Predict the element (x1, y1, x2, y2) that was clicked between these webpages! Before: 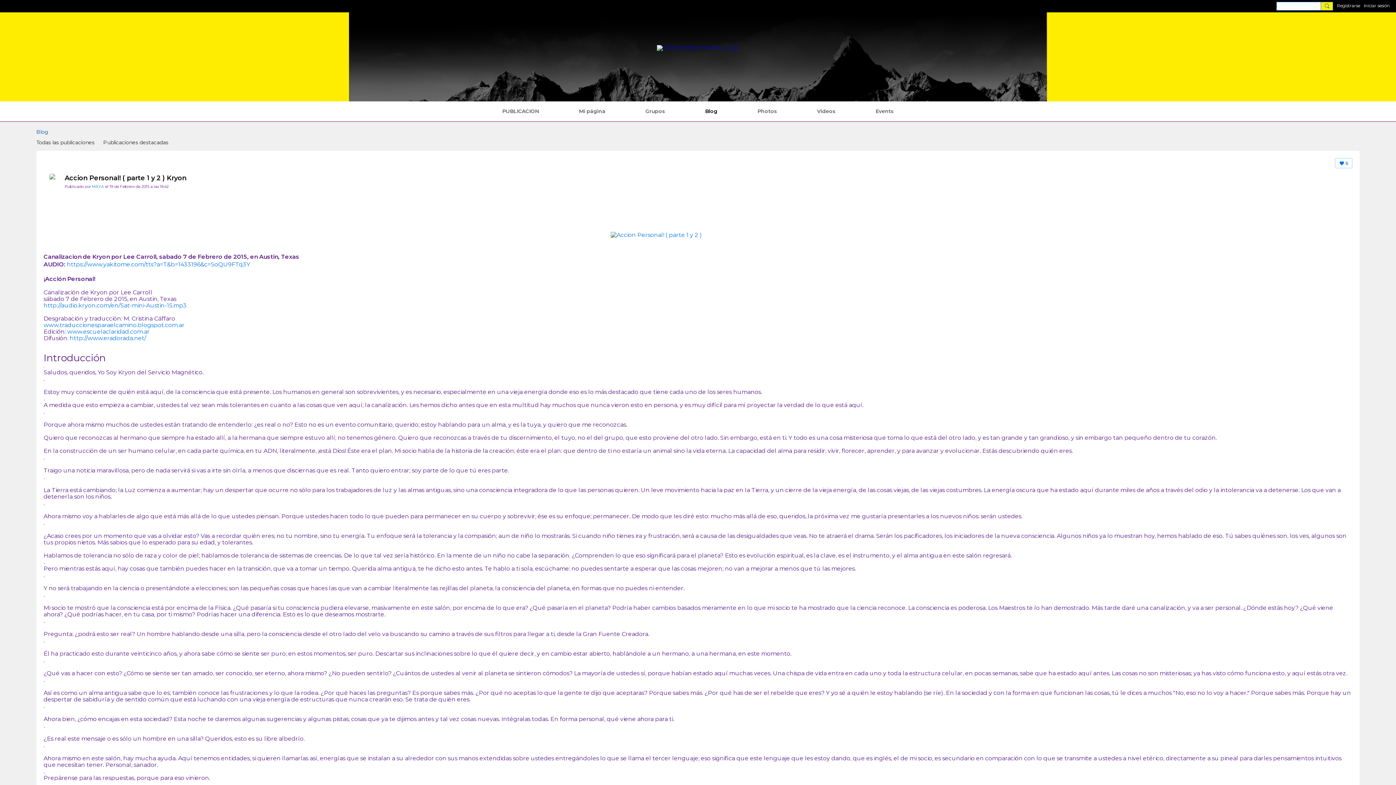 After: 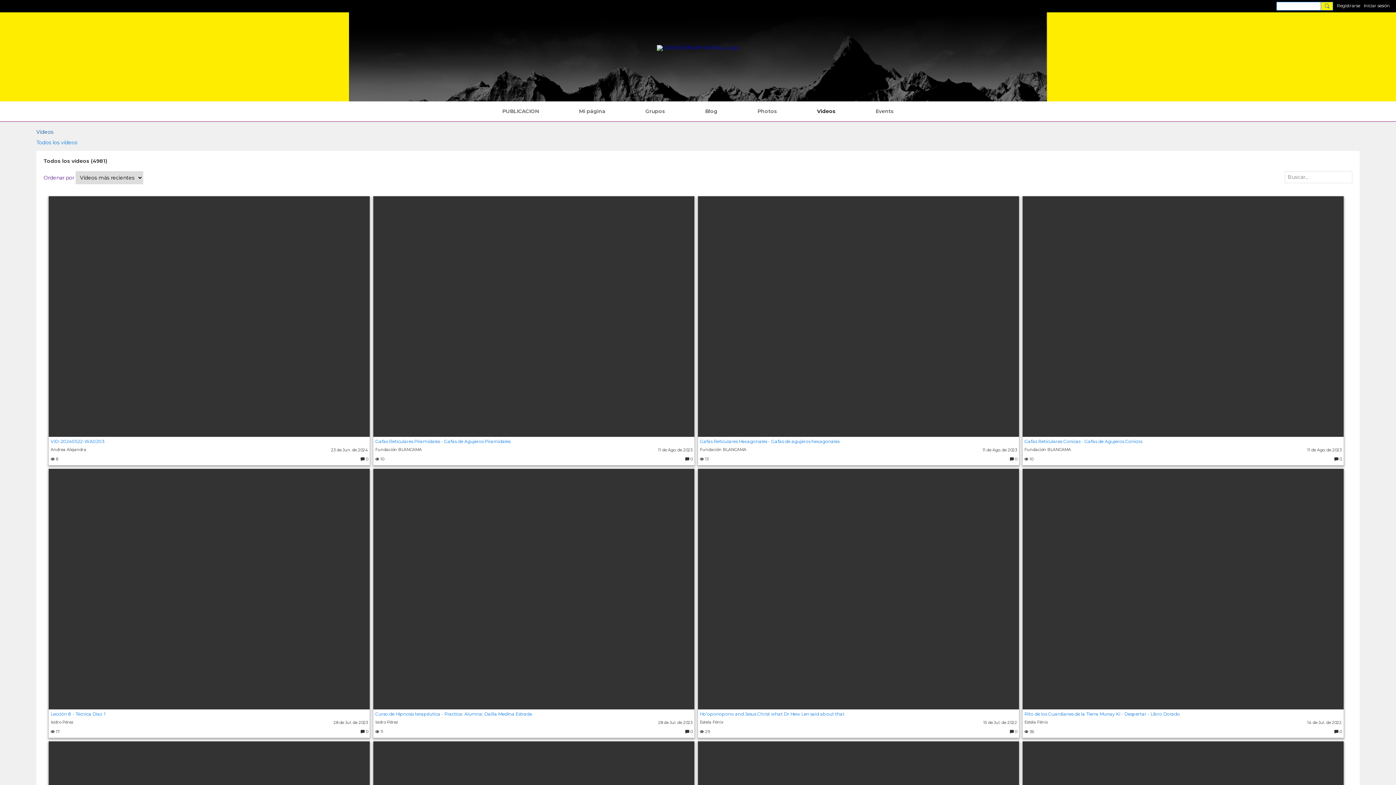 Action: label: Videos bbox: (804, 101, 848, 121)